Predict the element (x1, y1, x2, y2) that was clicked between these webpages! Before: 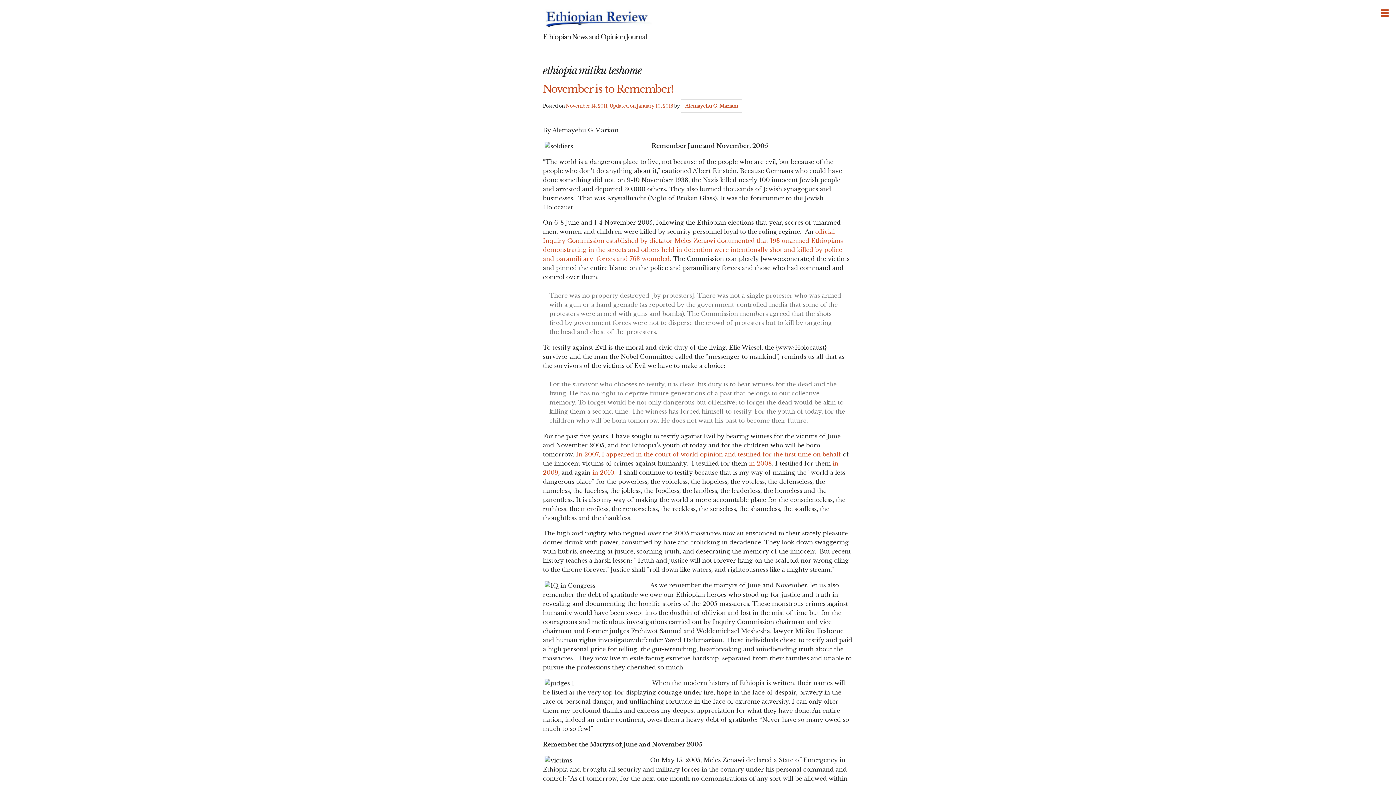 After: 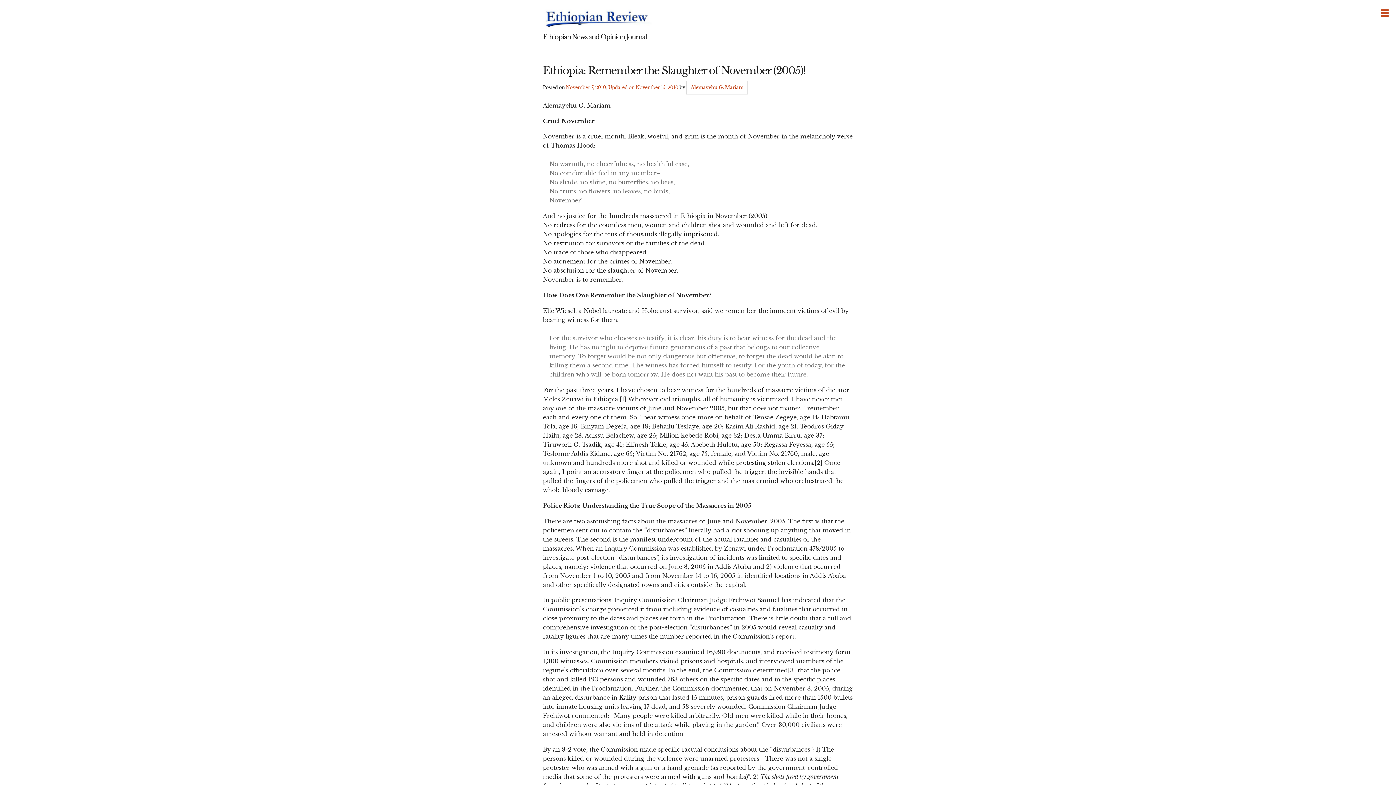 Action: bbox: (592, 468, 617, 476) label: in 2010. 